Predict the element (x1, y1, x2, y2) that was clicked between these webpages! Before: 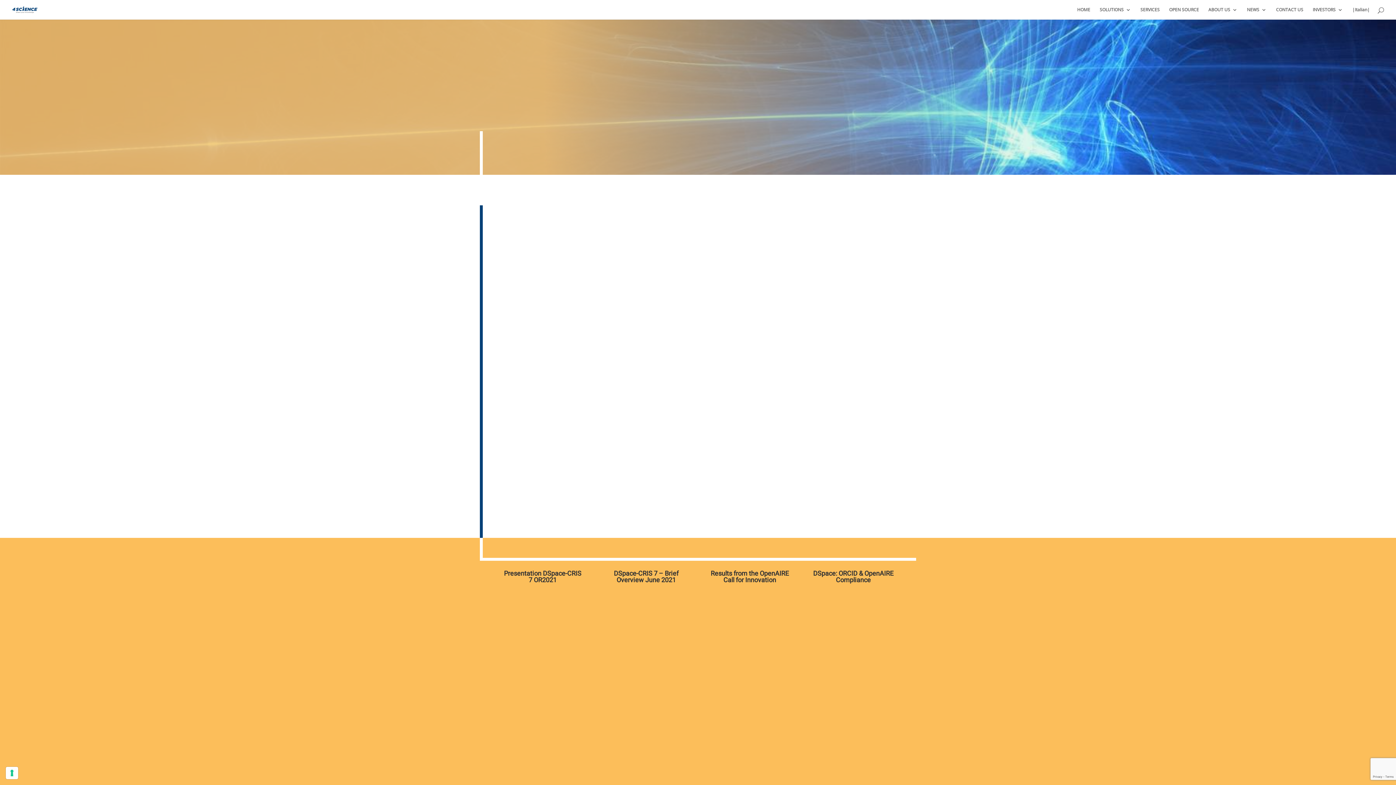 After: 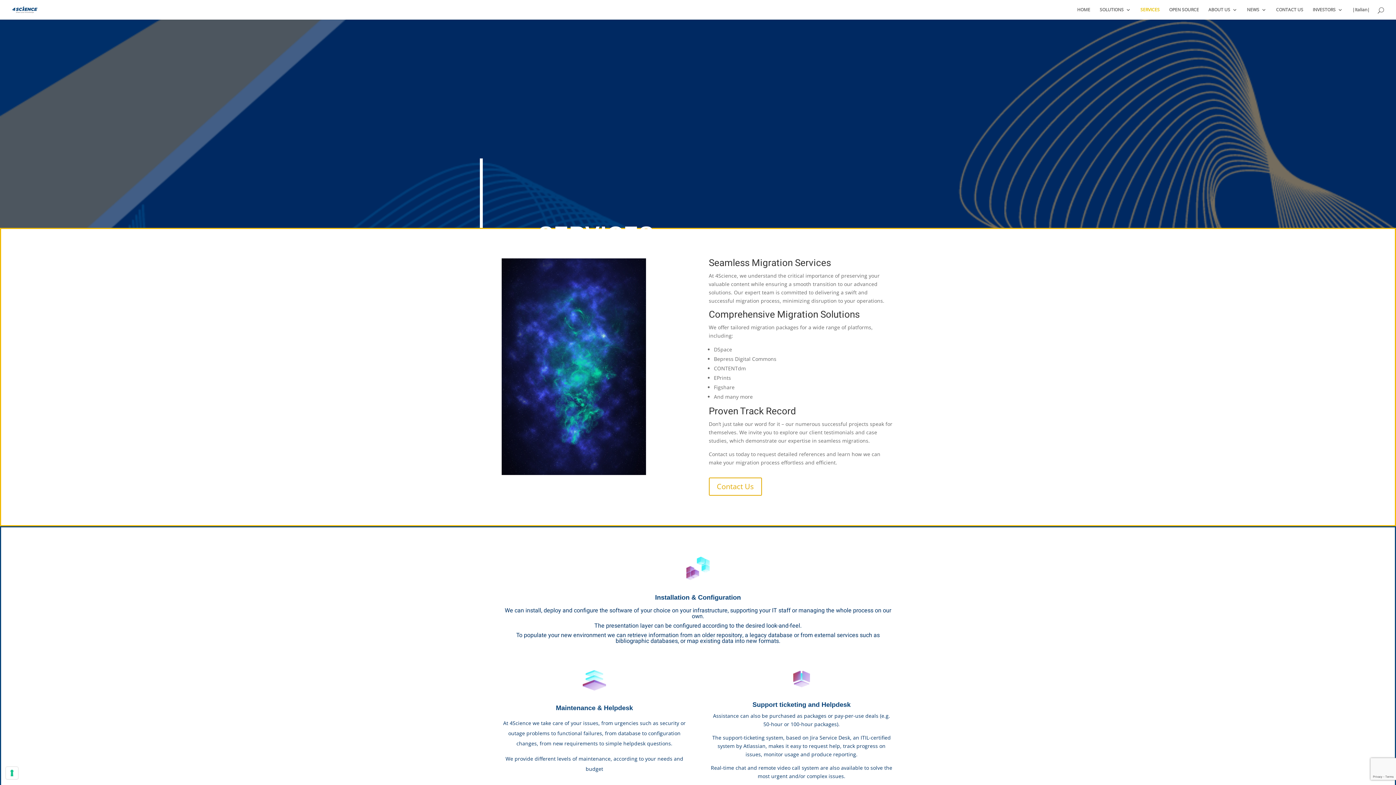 Action: bbox: (1140, 7, 1160, 19) label: SERVICES